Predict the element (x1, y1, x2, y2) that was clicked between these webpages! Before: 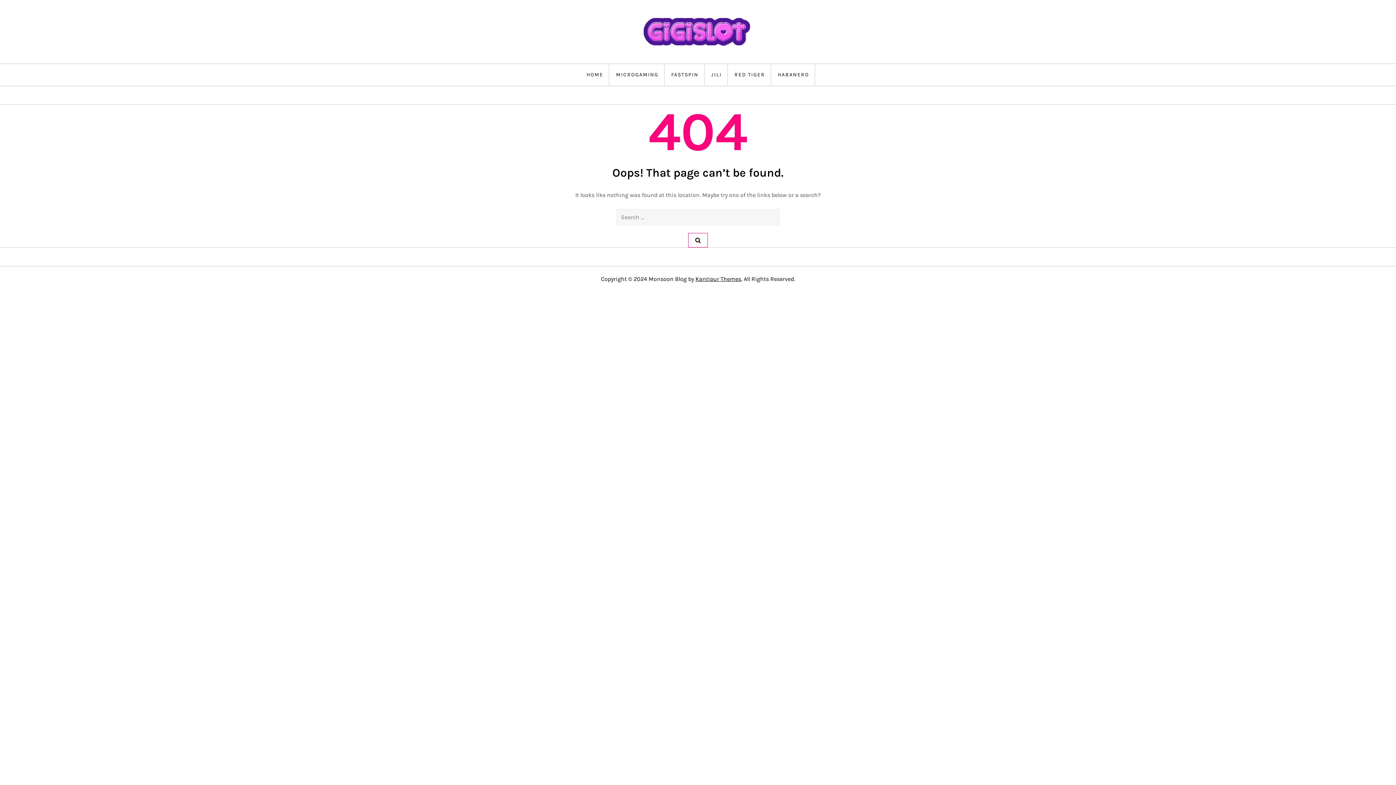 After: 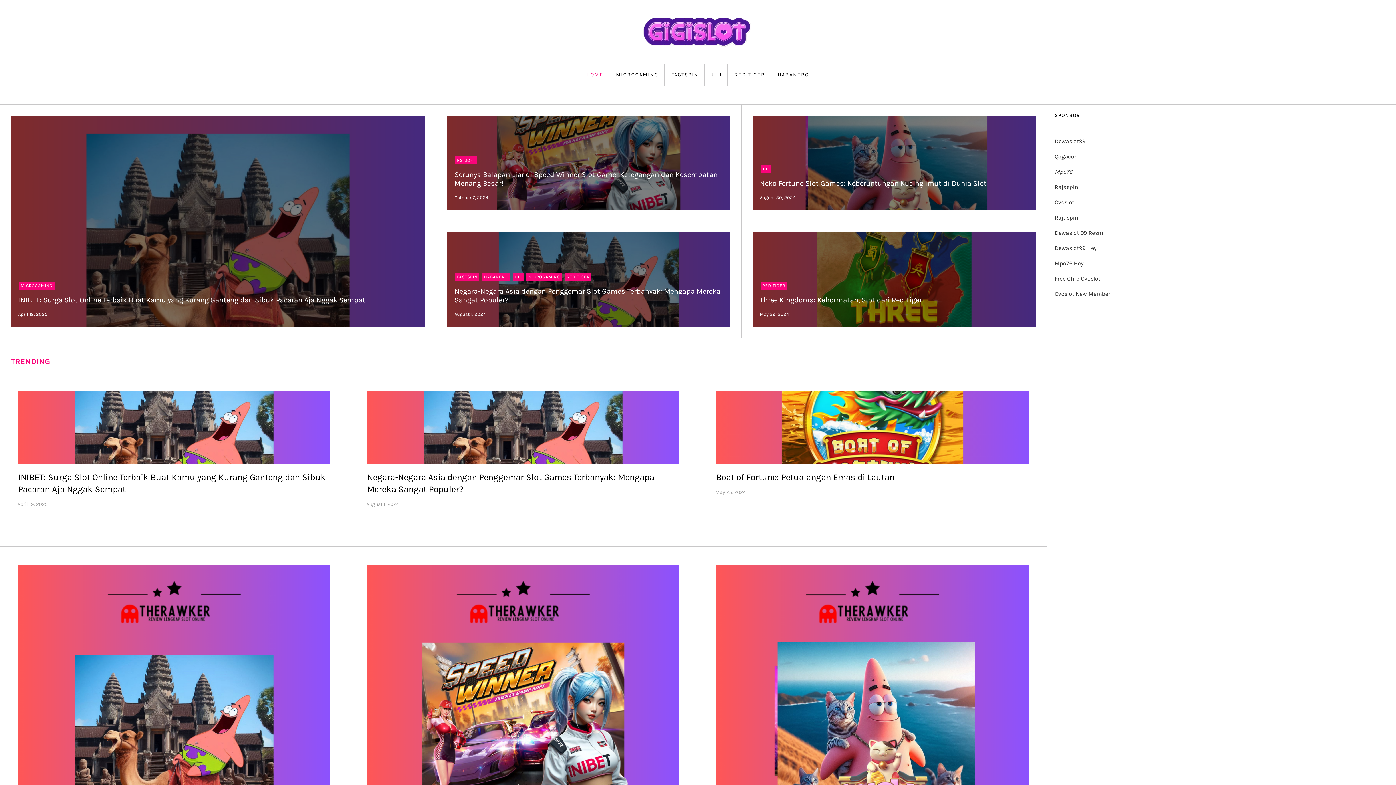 Action: bbox: (641, 9, 755, 54)